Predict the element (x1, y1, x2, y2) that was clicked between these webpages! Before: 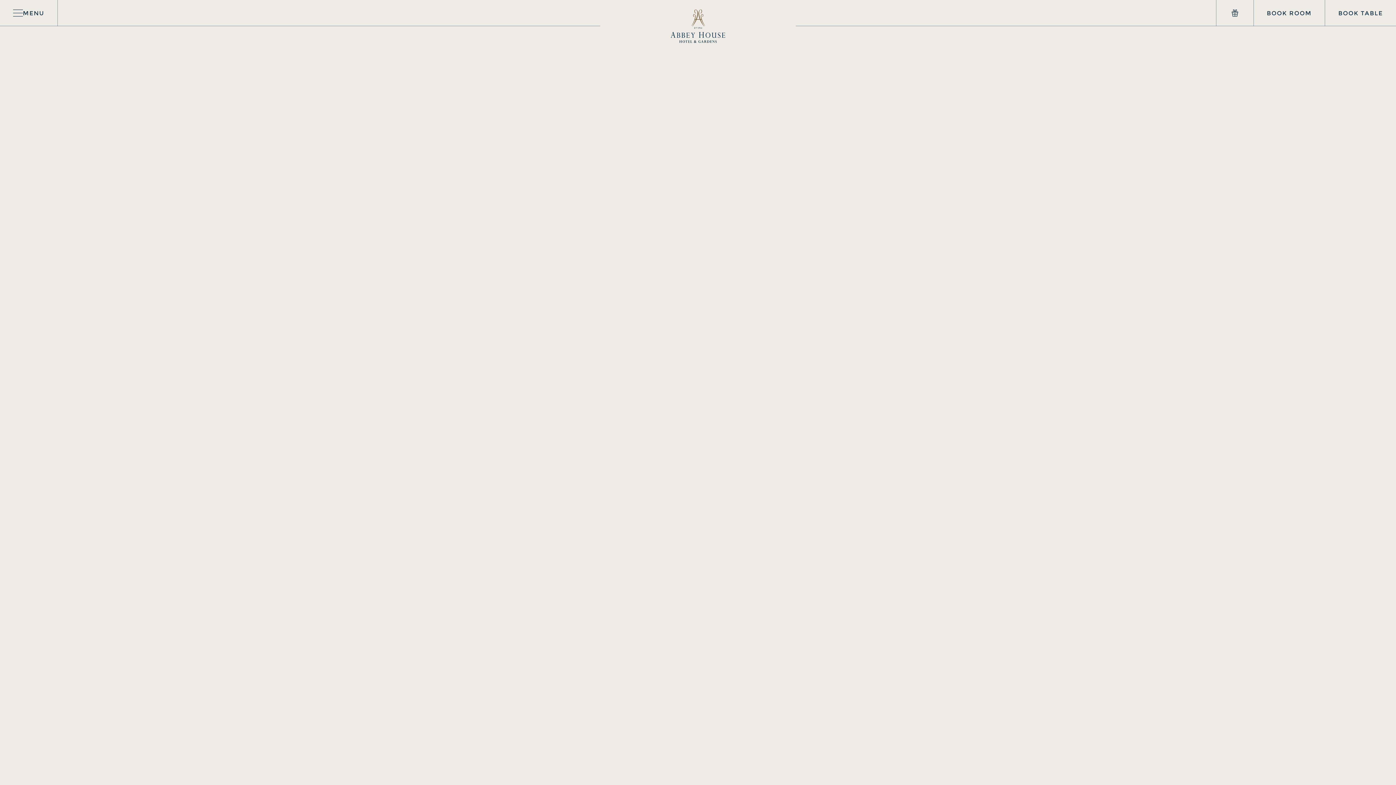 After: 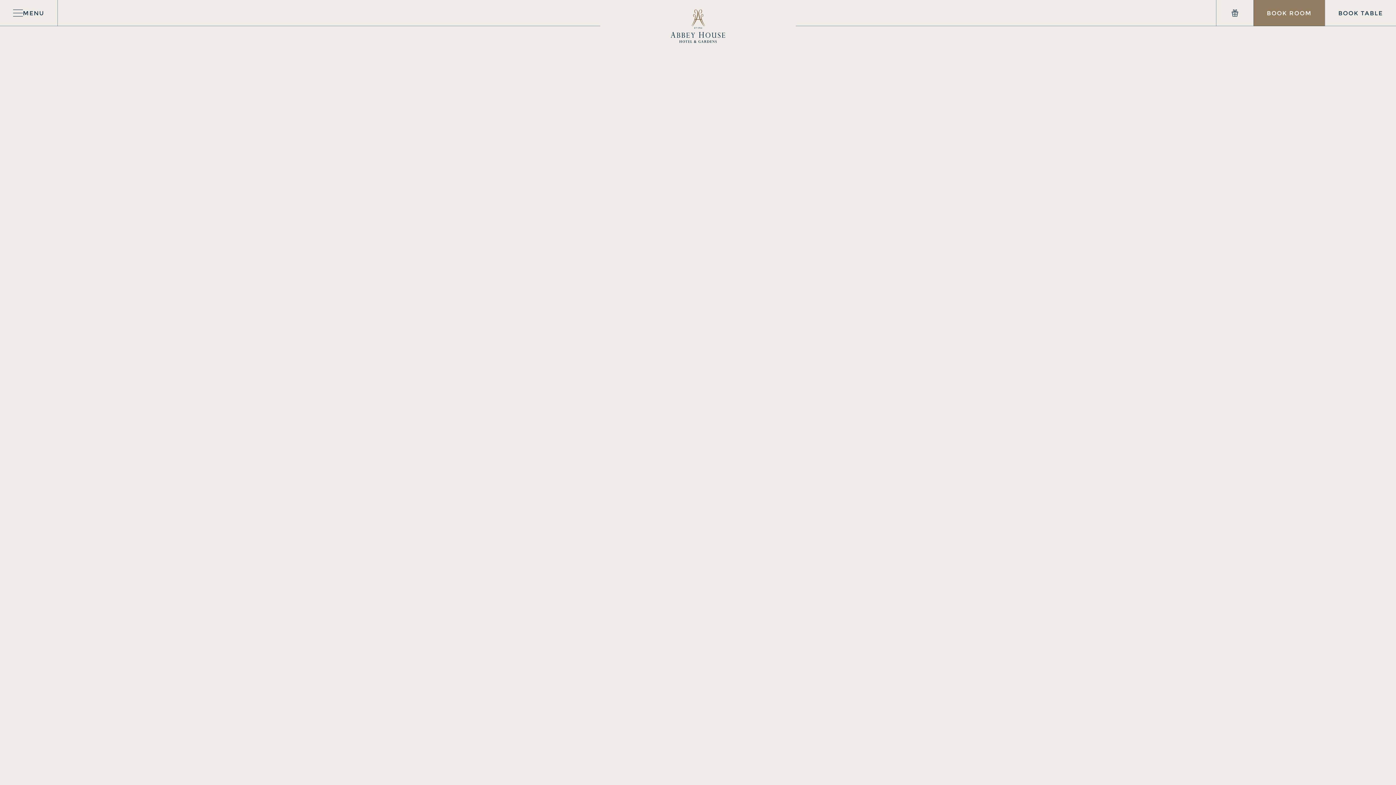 Action: label: BOOK ROOM bbox: (1253, 0, 1325, 26)